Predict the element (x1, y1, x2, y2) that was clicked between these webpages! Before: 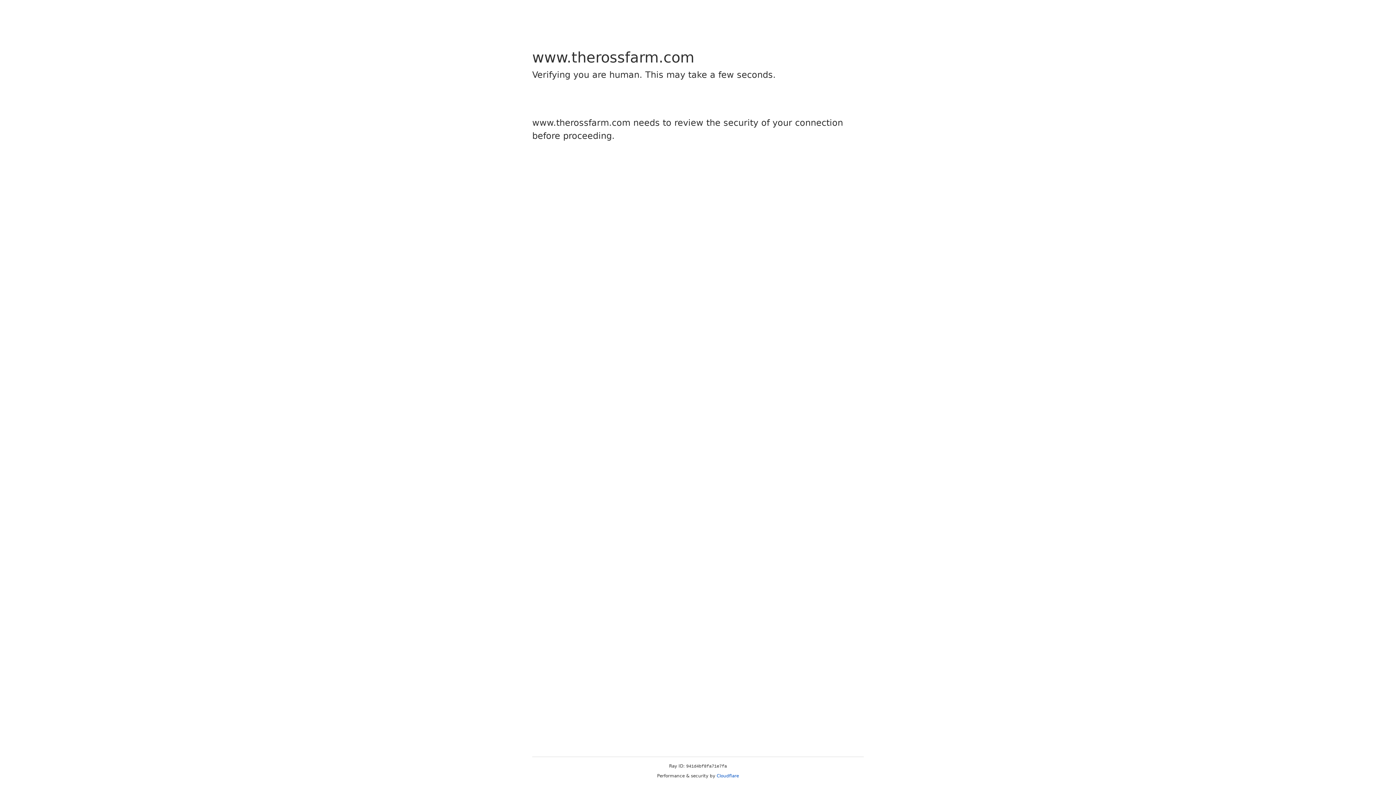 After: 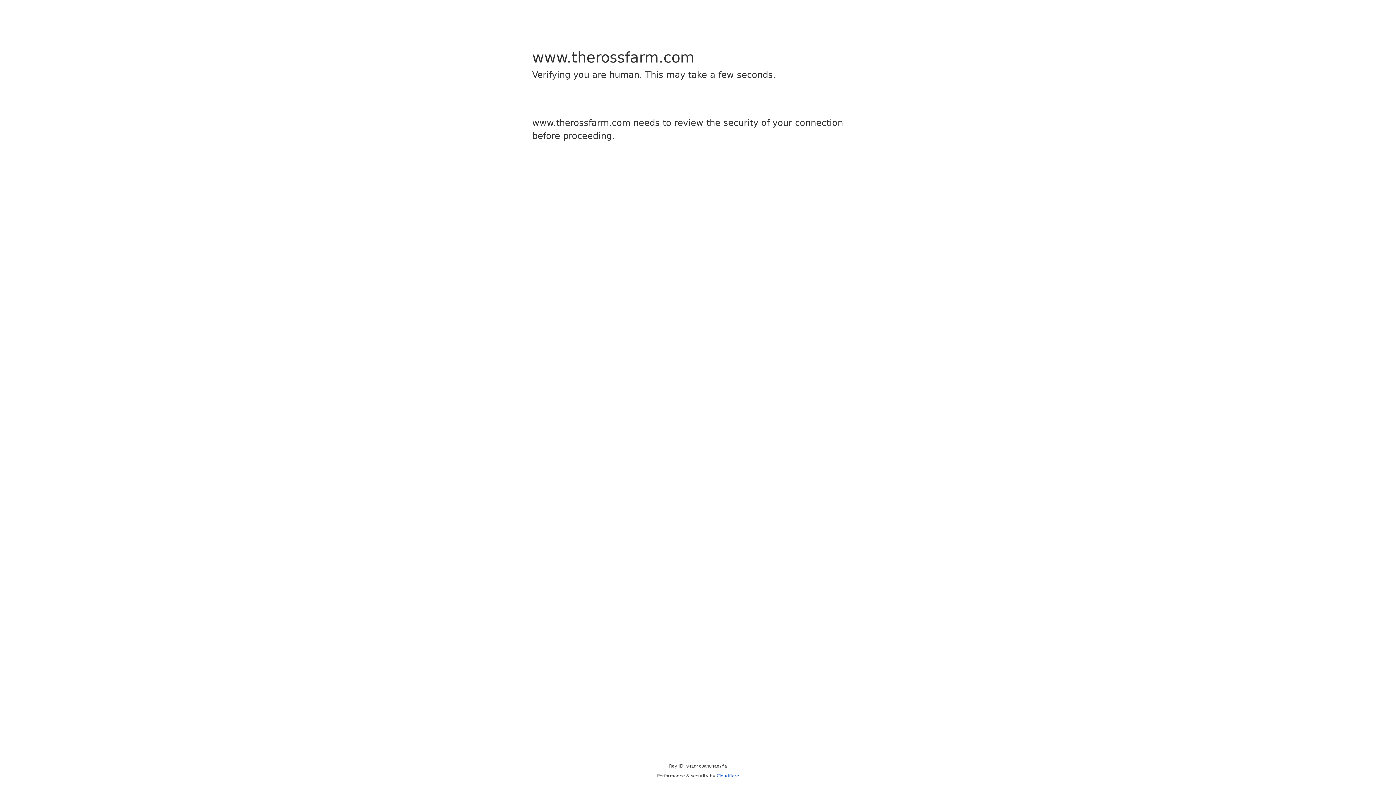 Action: bbox: (716, 773, 739, 778) label: Cloudflare